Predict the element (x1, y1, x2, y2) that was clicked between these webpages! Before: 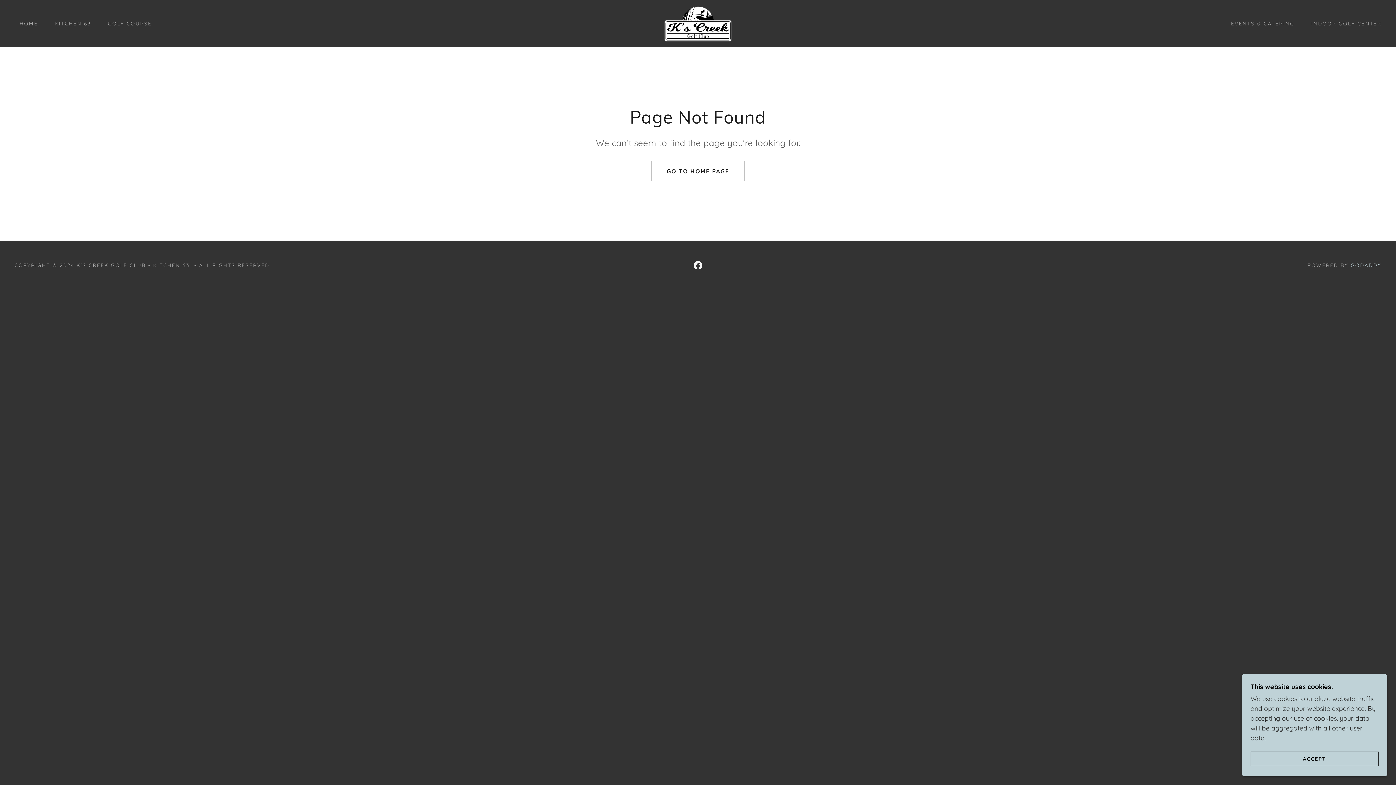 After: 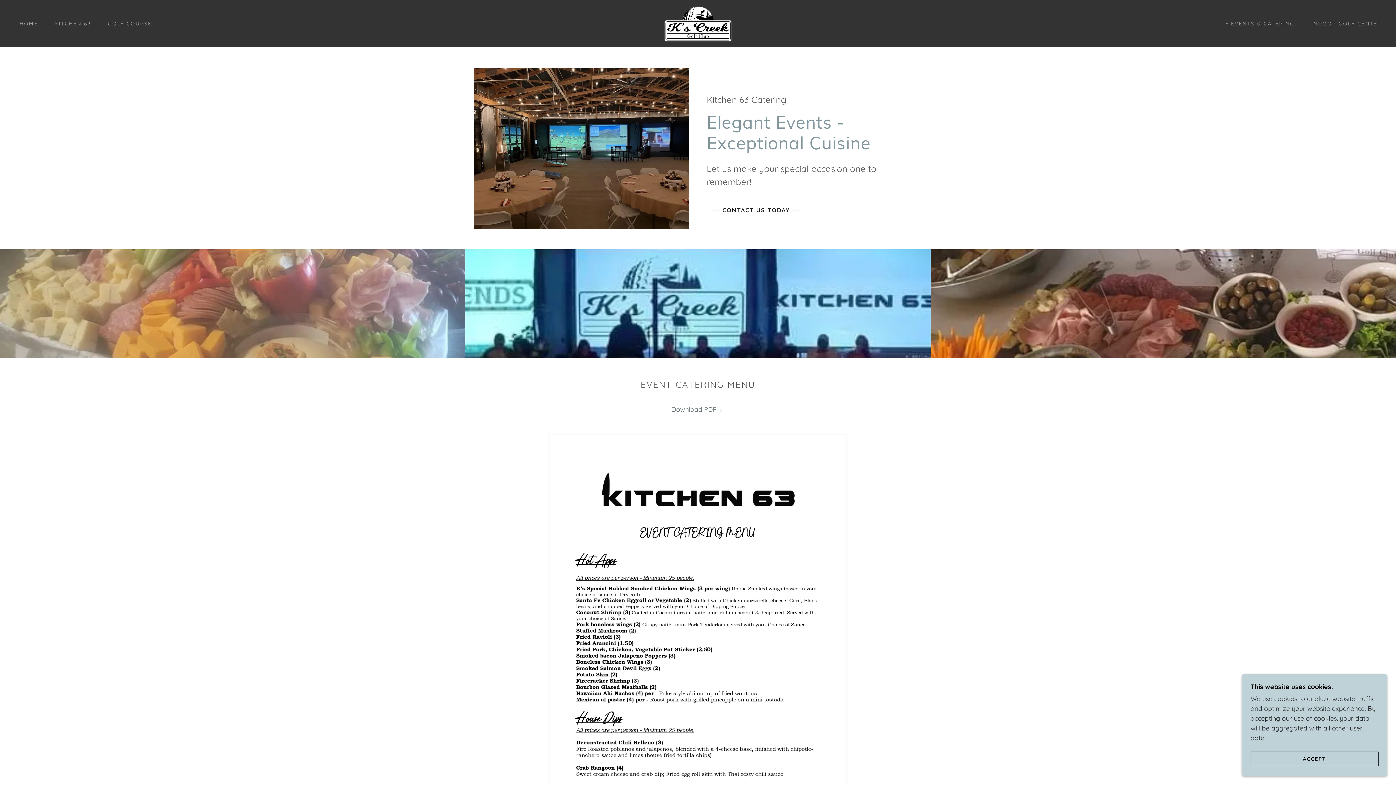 Action: bbox: (1224, 17, 1297, 30) label: EVENTS & CATERING